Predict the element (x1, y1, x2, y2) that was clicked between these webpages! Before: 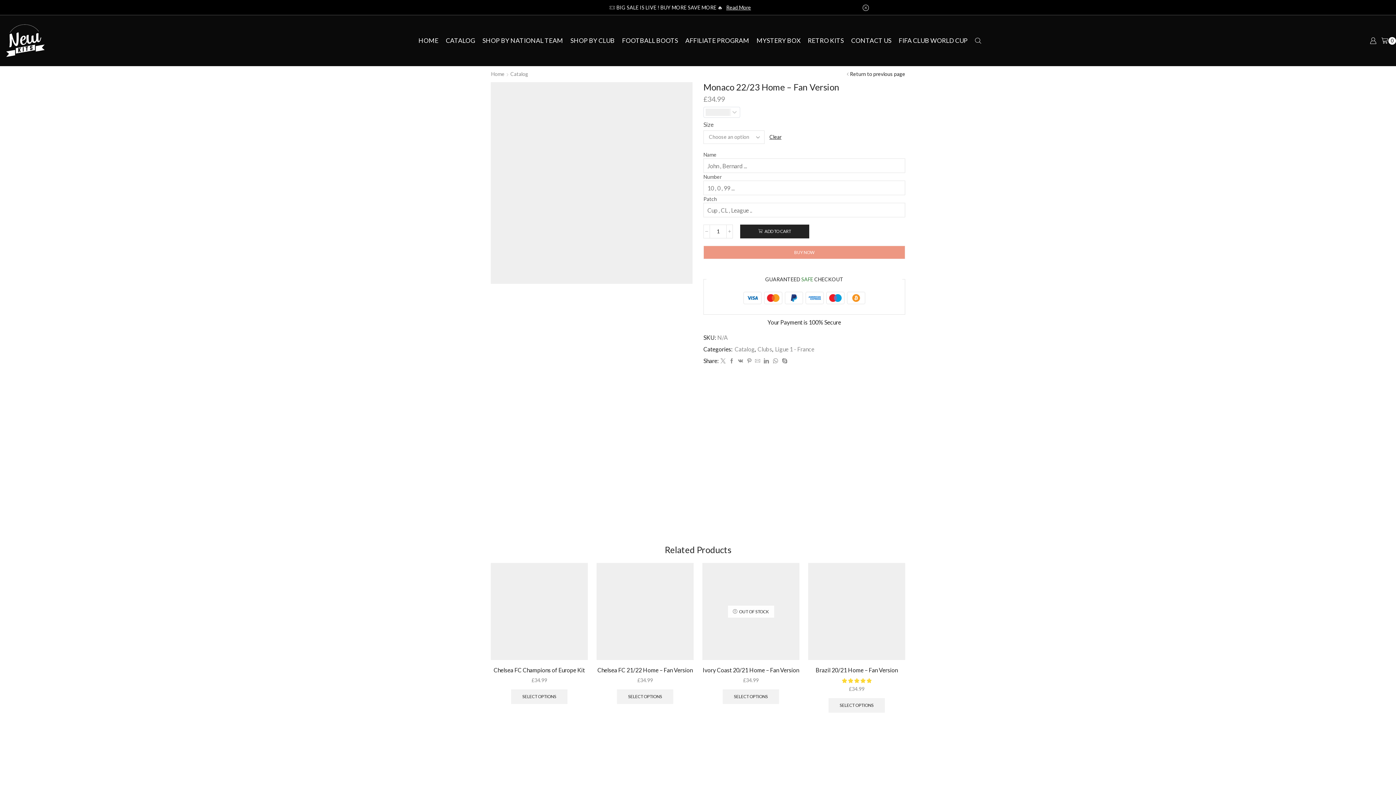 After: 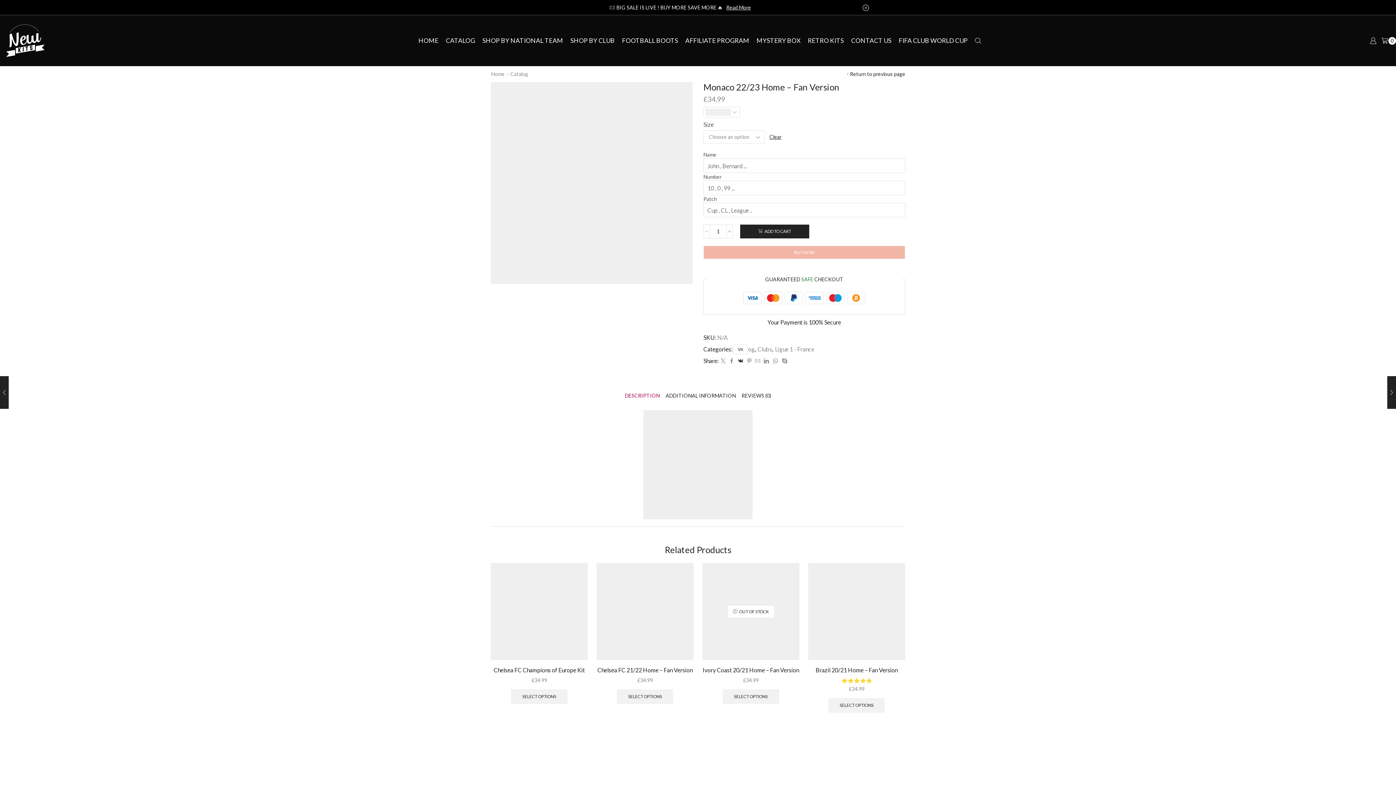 Action: bbox: (736, 358, 745, 364)